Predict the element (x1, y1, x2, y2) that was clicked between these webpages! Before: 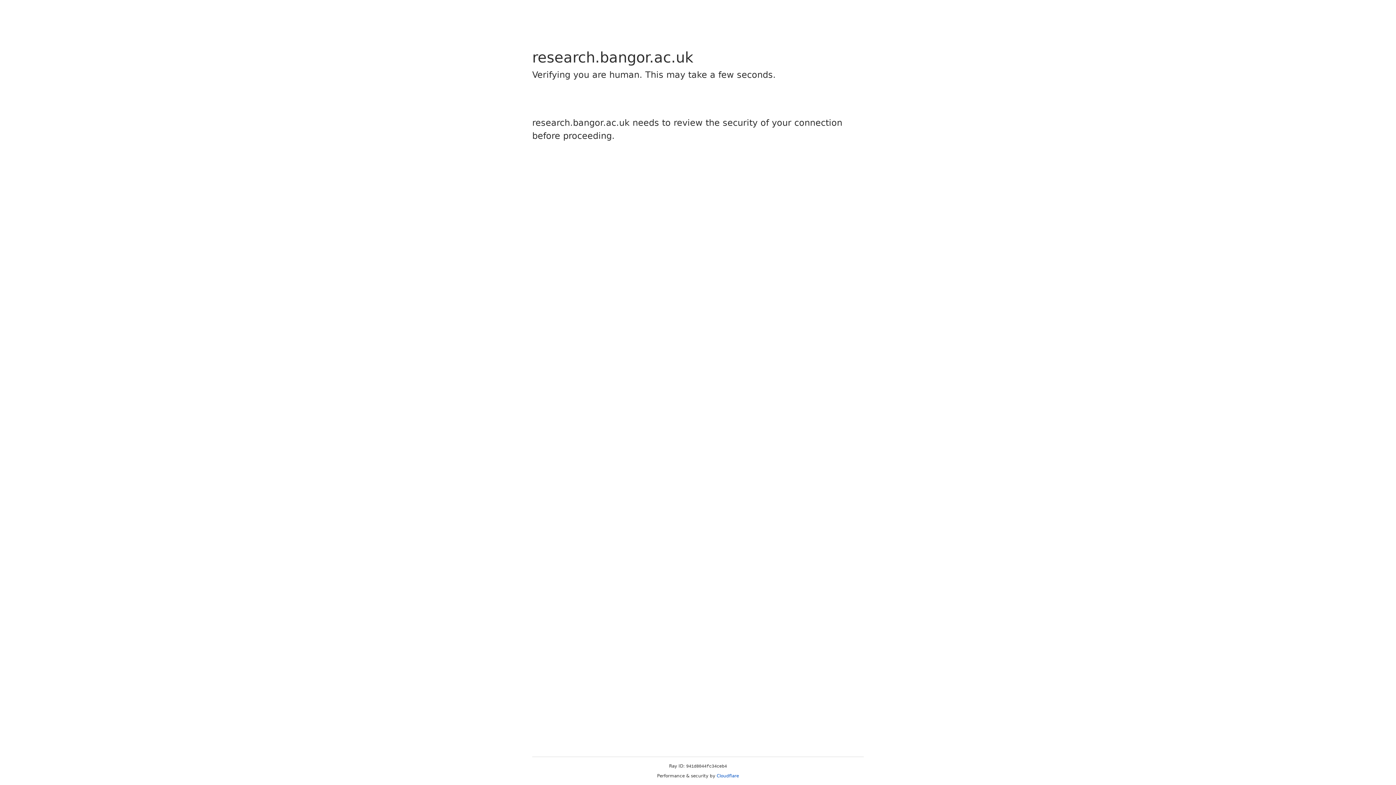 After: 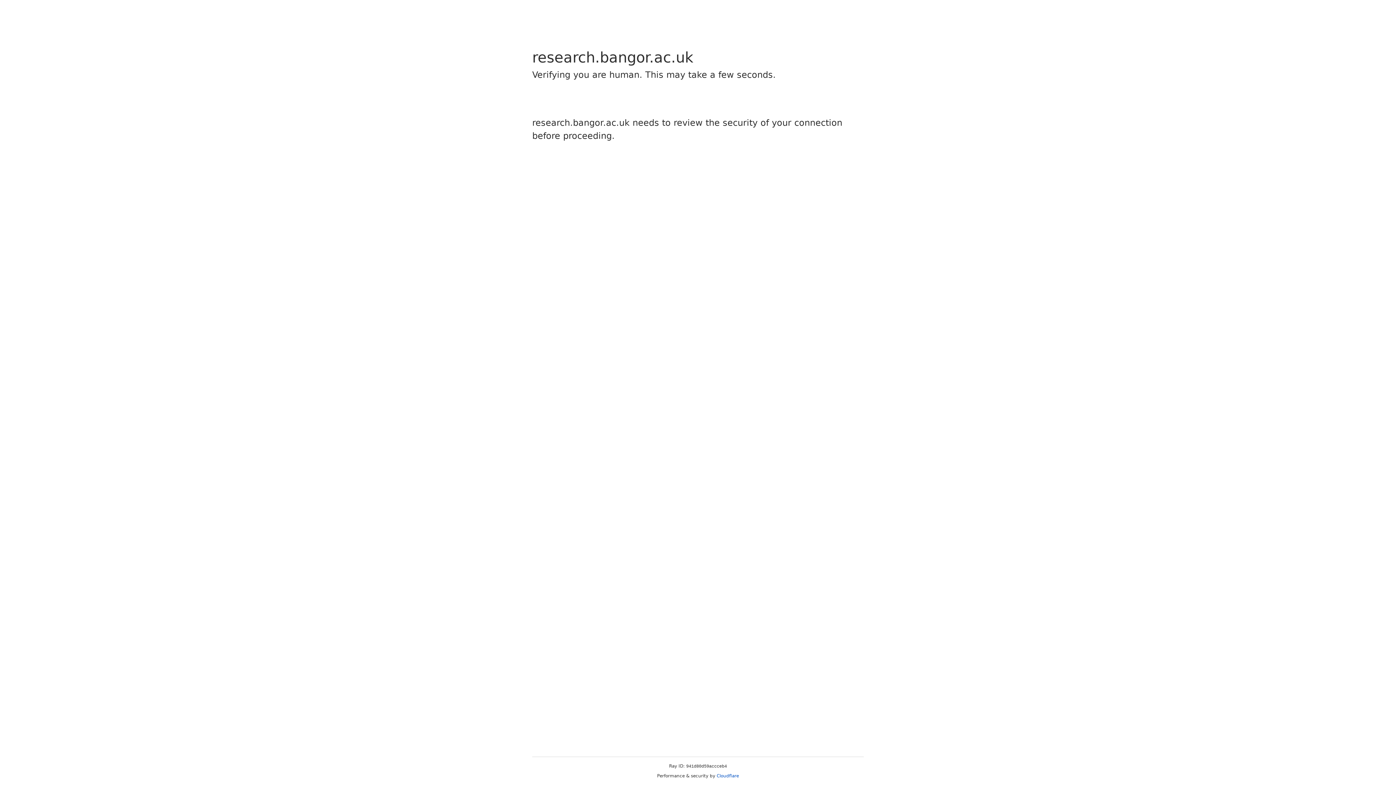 Action: bbox: (716, 773, 739, 778) label: Cloudflare